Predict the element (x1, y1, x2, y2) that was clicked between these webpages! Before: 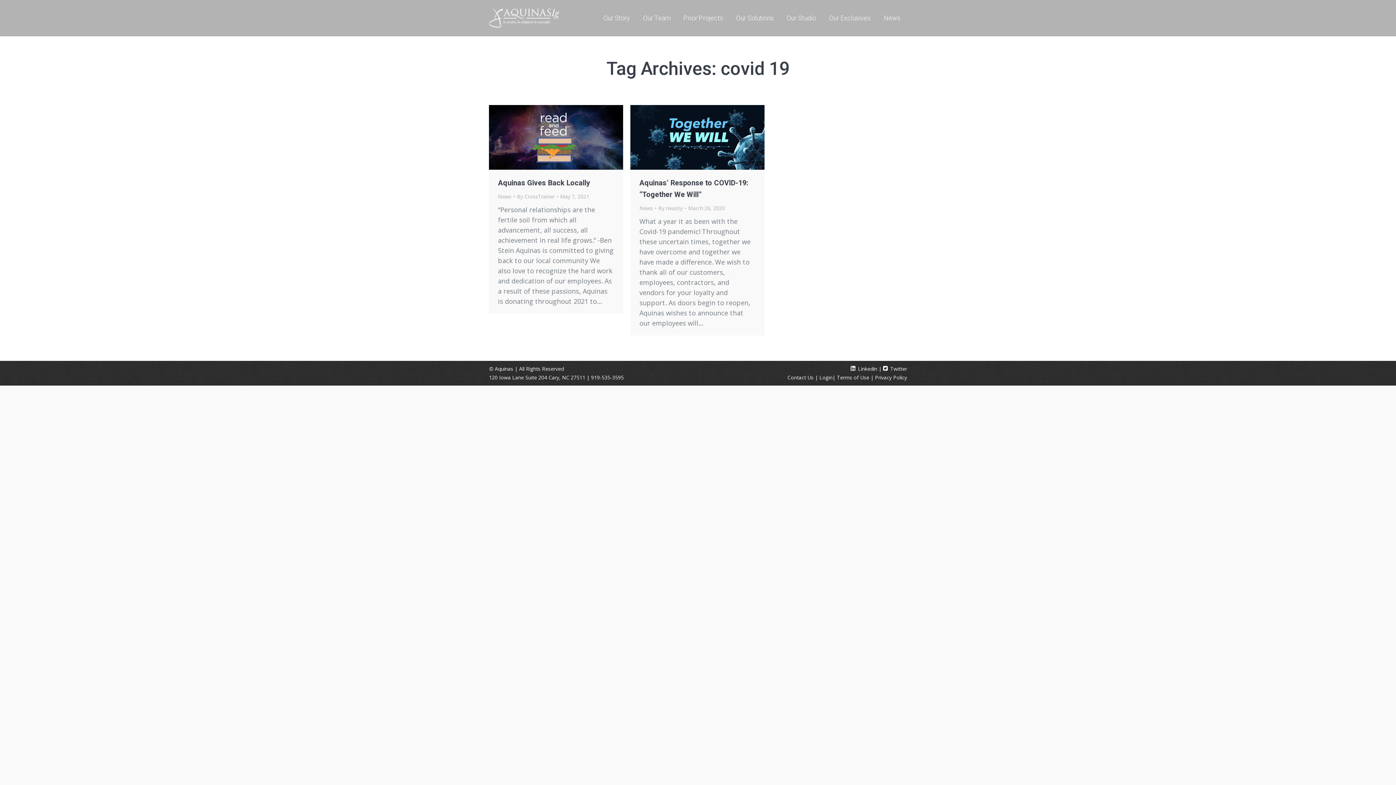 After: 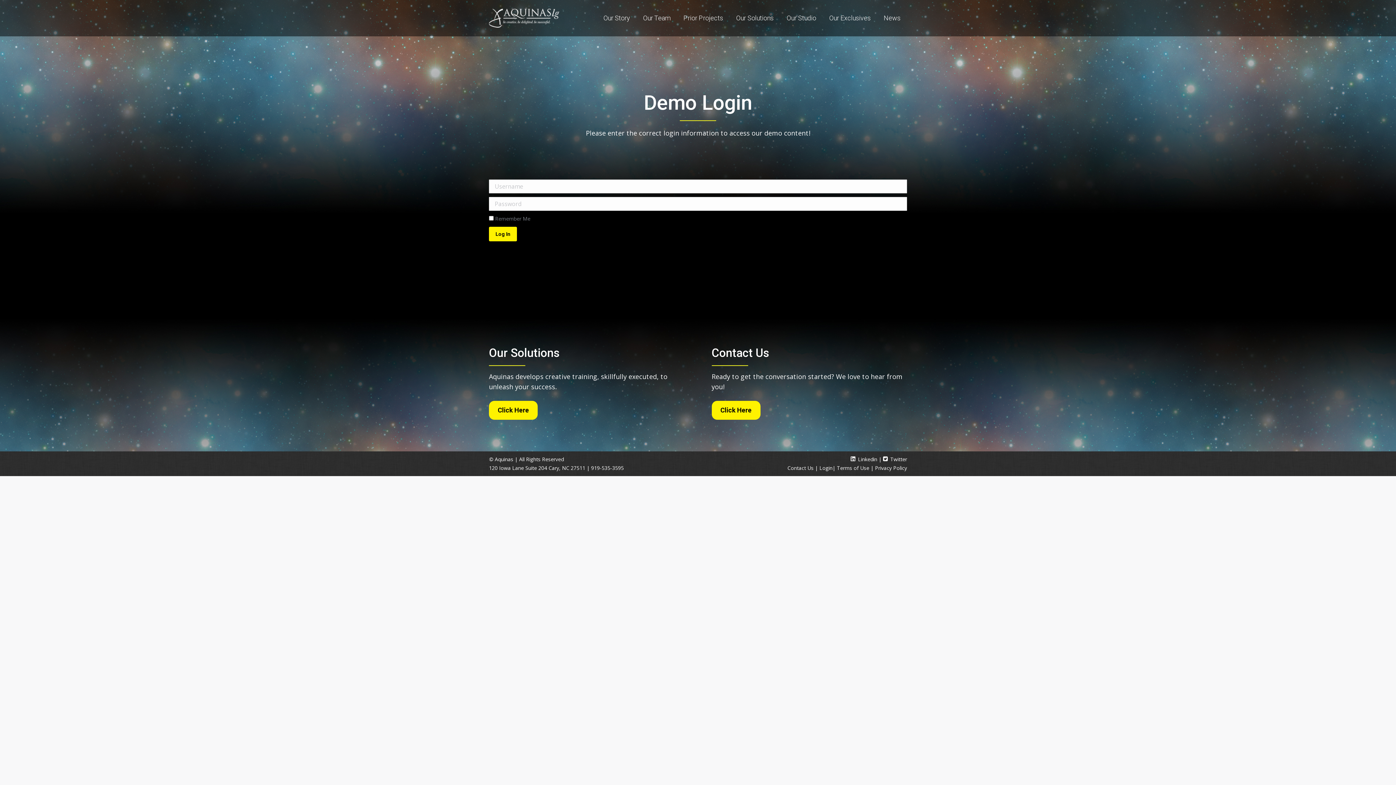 Action: bbox: (819, 374, 832, 381) label: Login